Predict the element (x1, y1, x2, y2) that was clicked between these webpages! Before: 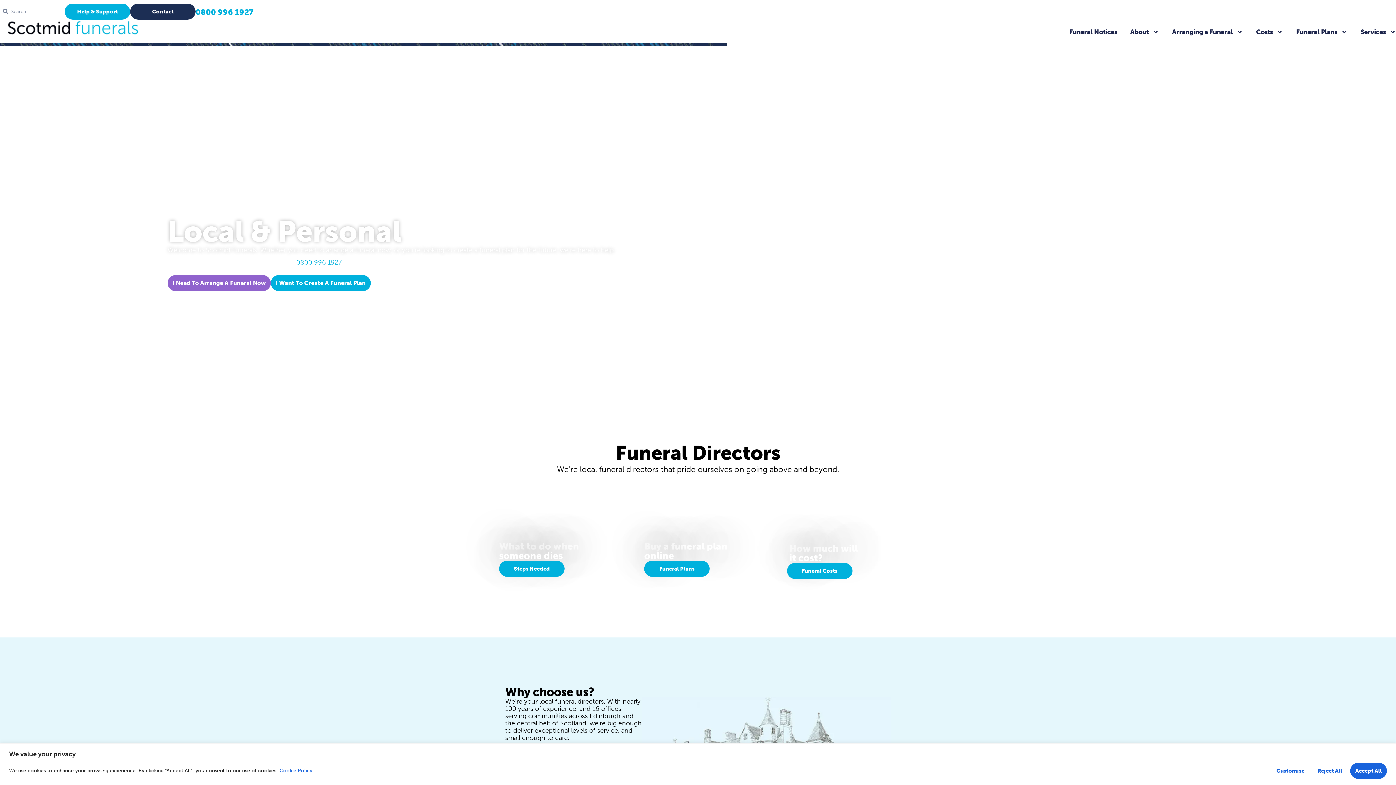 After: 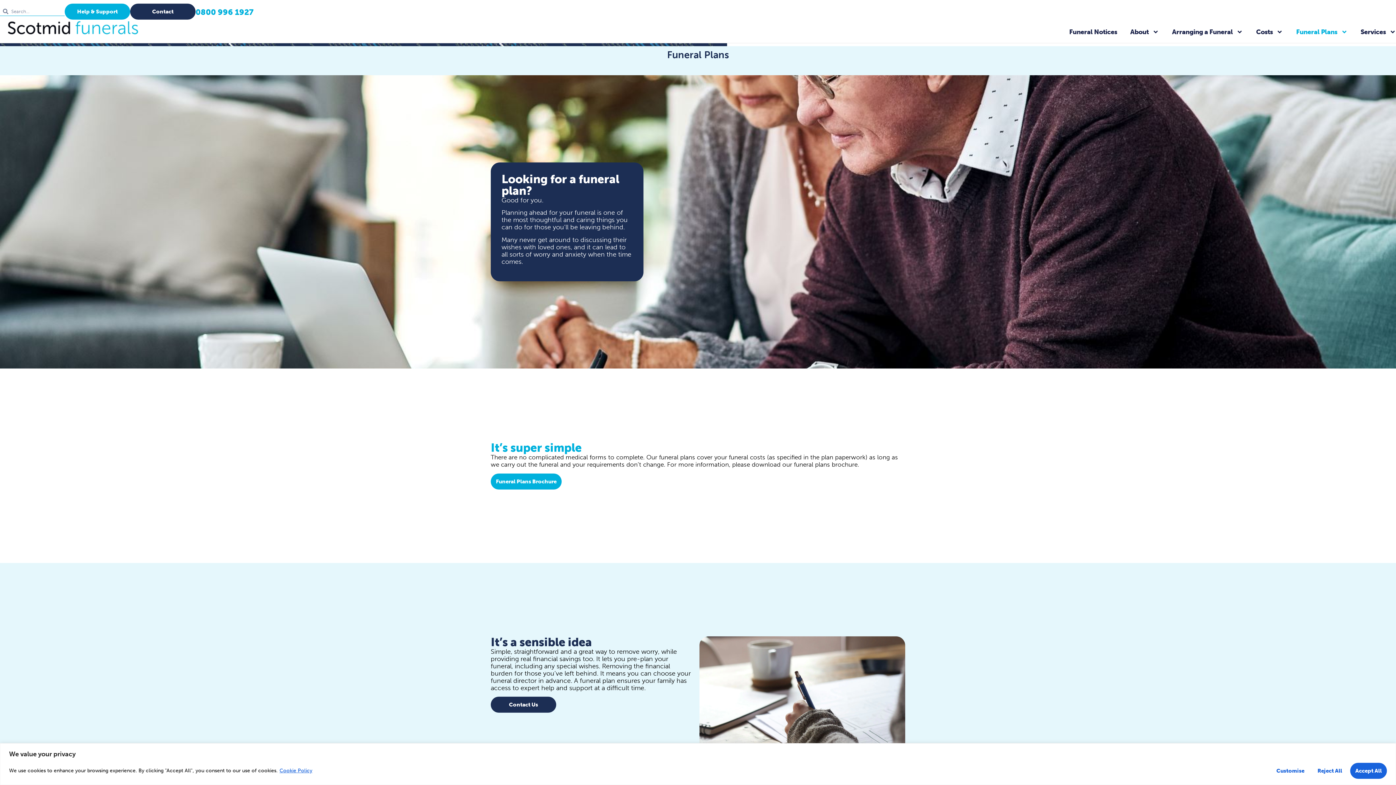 Action: label: Funeral Plans bbox: (644, 561, 709, 577)